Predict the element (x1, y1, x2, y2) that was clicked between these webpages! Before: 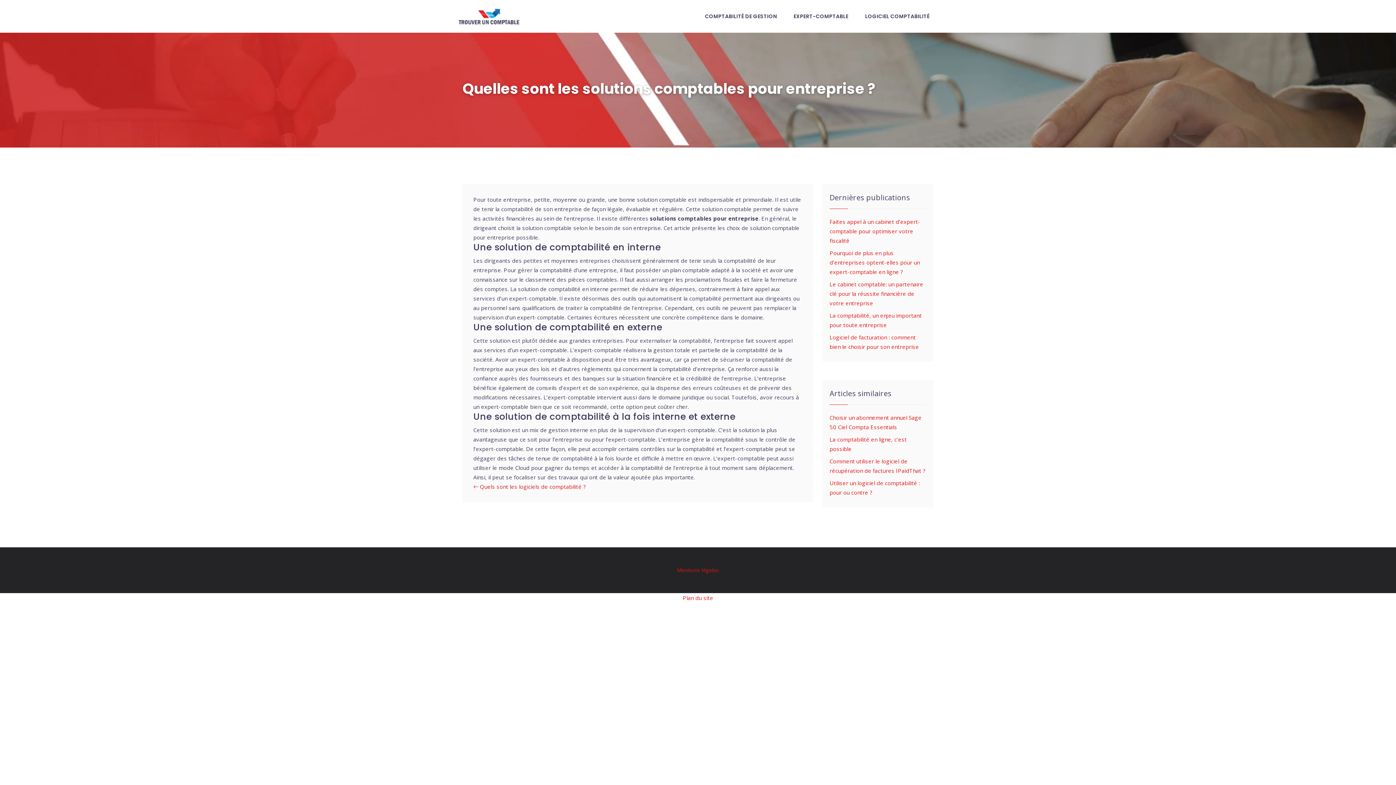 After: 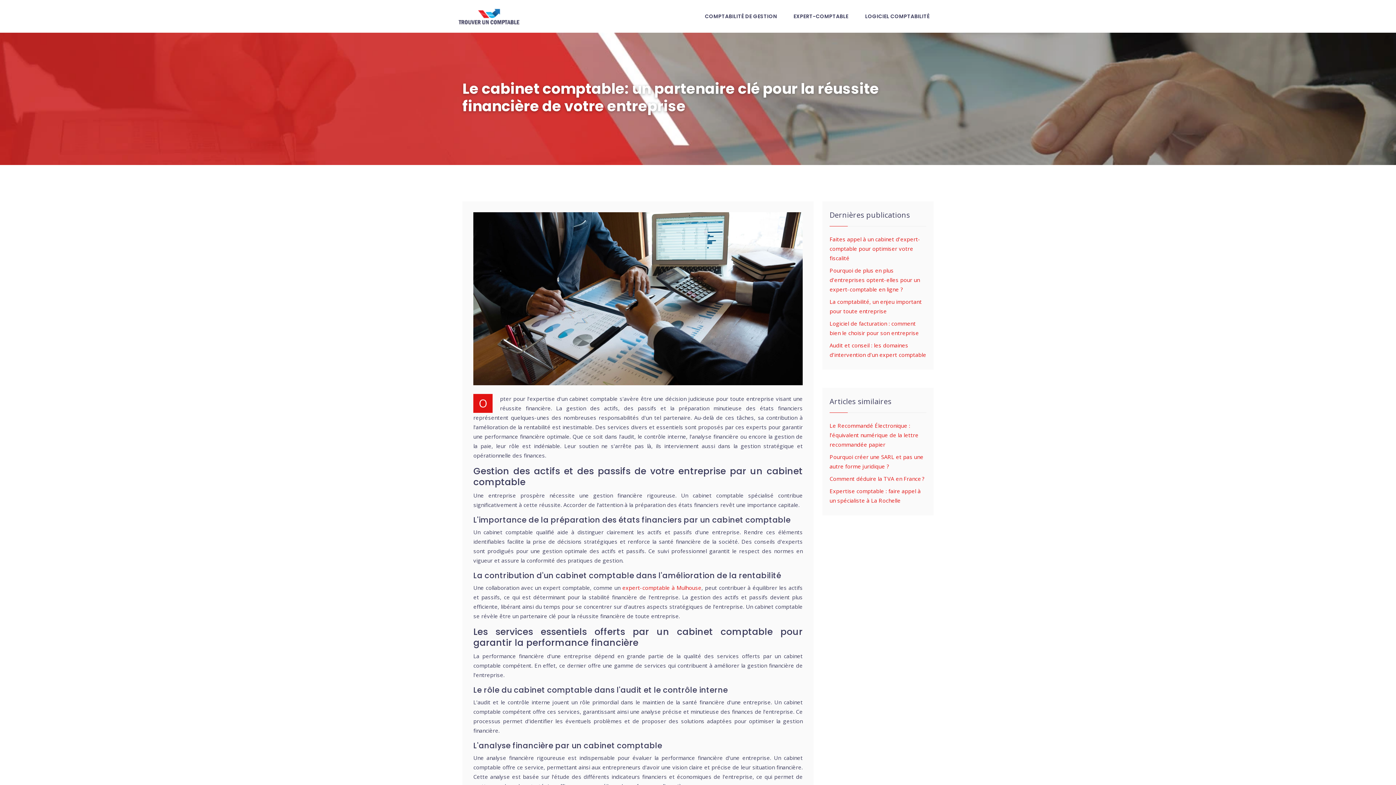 Action: bbox: (829, 280, 923, 306) label: Le cabinet comptable: un partenaire clé pour la réussite financière de votre entreprise